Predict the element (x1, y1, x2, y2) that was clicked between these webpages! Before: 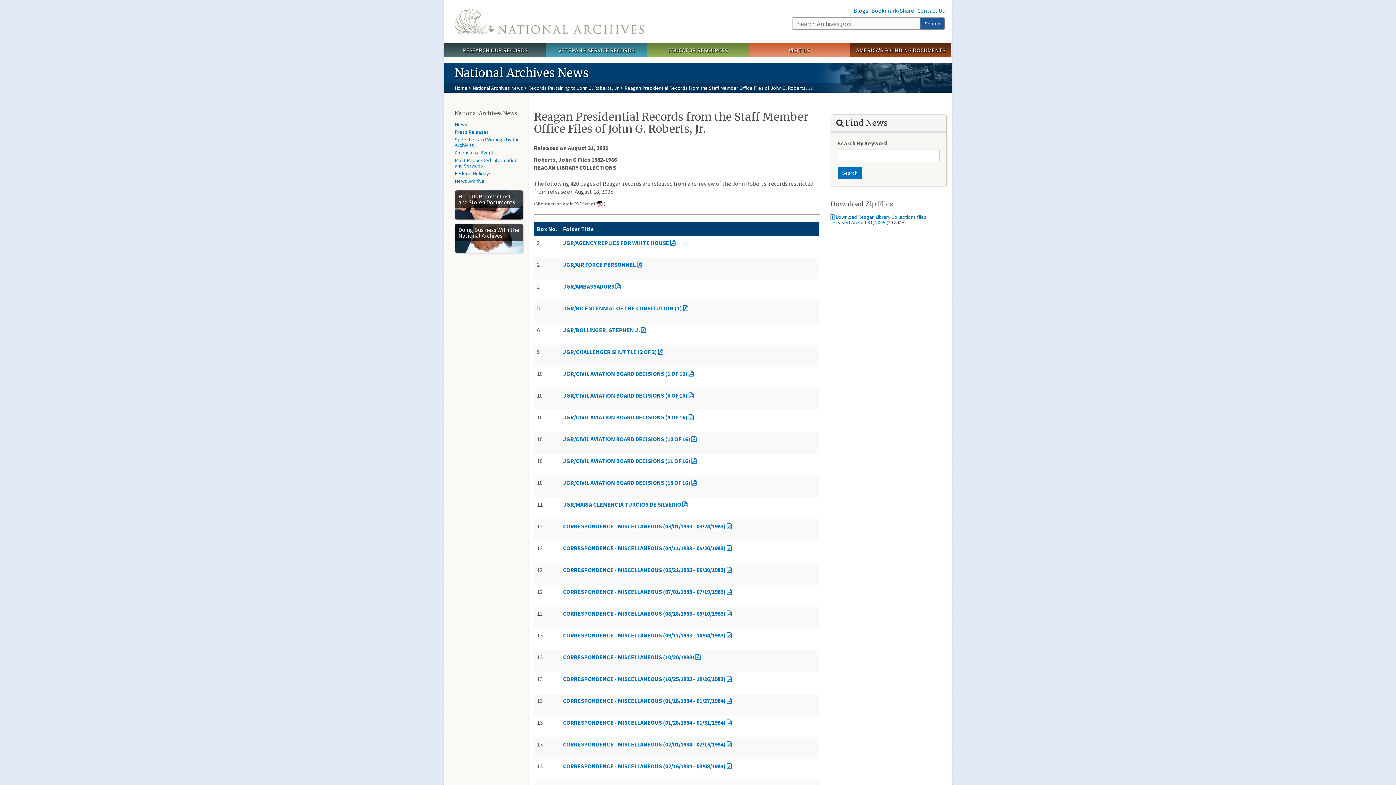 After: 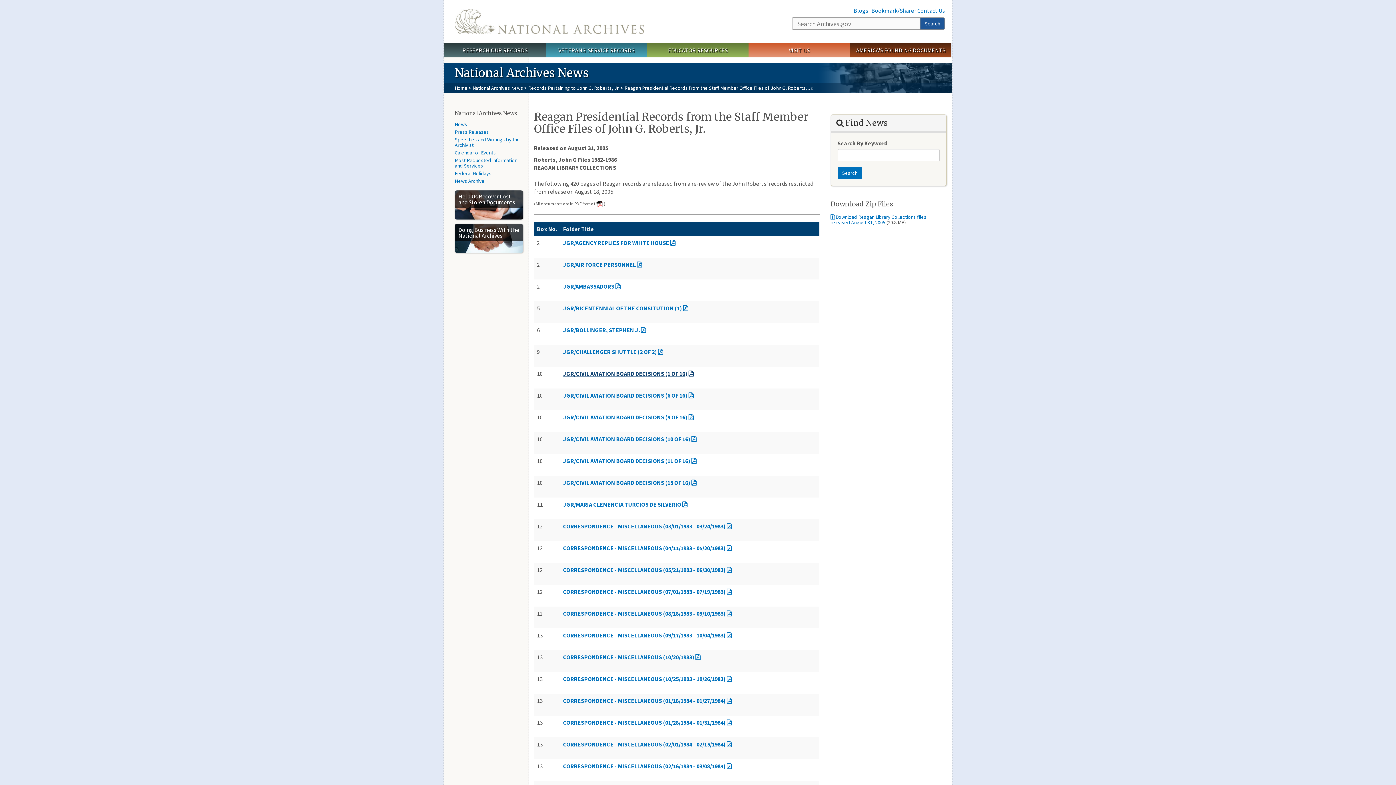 Action: label: JGR/CIVIL AVIATION BOARD DECISIONS (1 OF 16) bbox: (563, 370, 696, 377)